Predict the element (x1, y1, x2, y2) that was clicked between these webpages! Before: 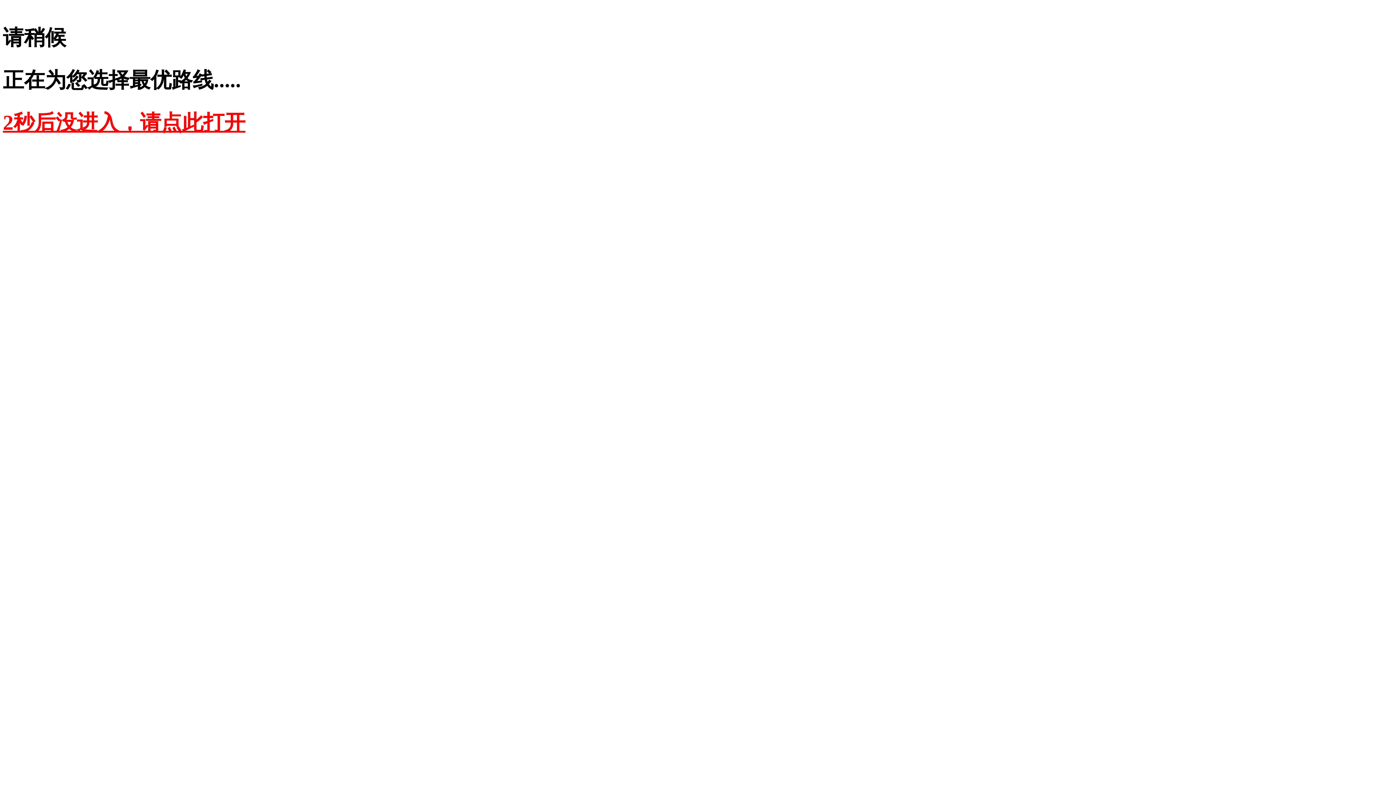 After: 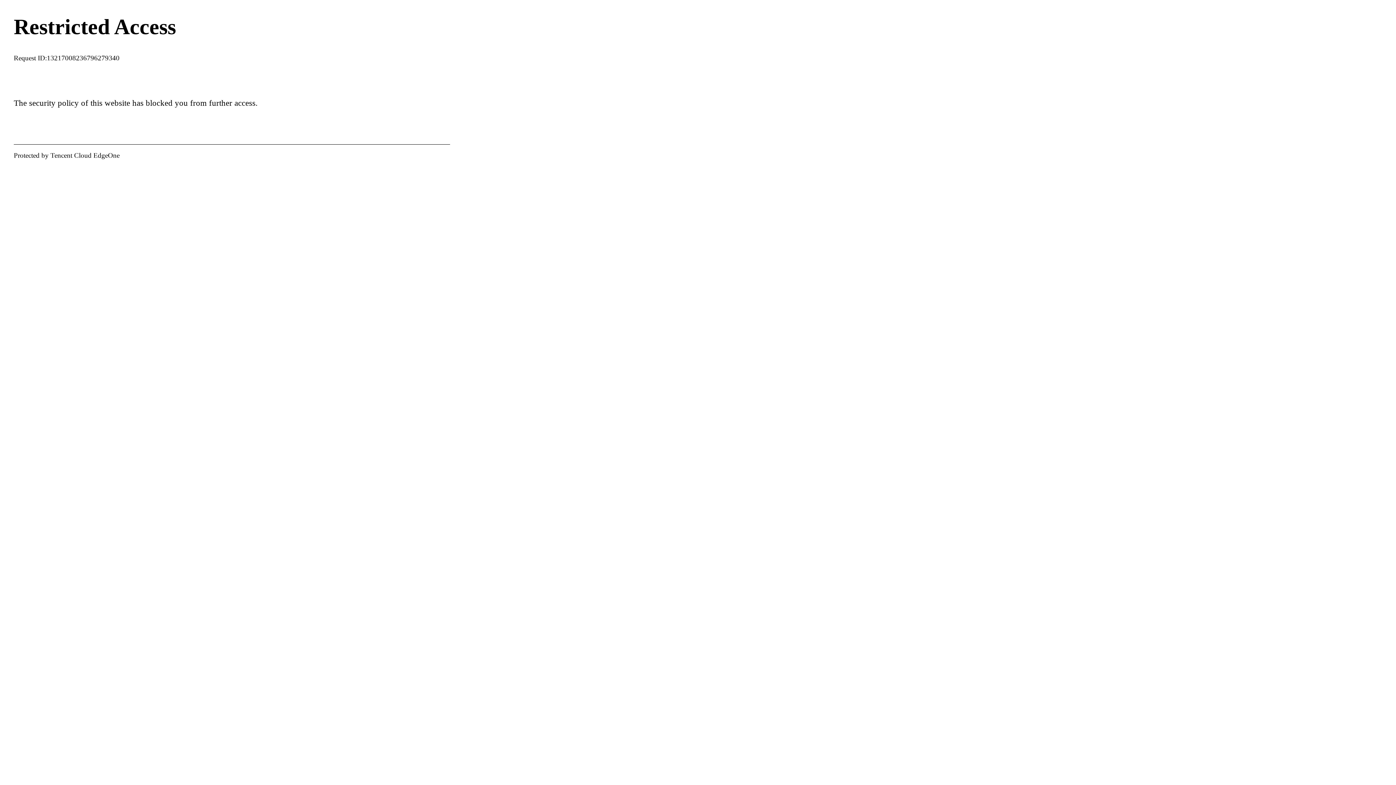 Action: label: 2秒后没进入，请点此打开 bbox: (2, 110, 245, 134)